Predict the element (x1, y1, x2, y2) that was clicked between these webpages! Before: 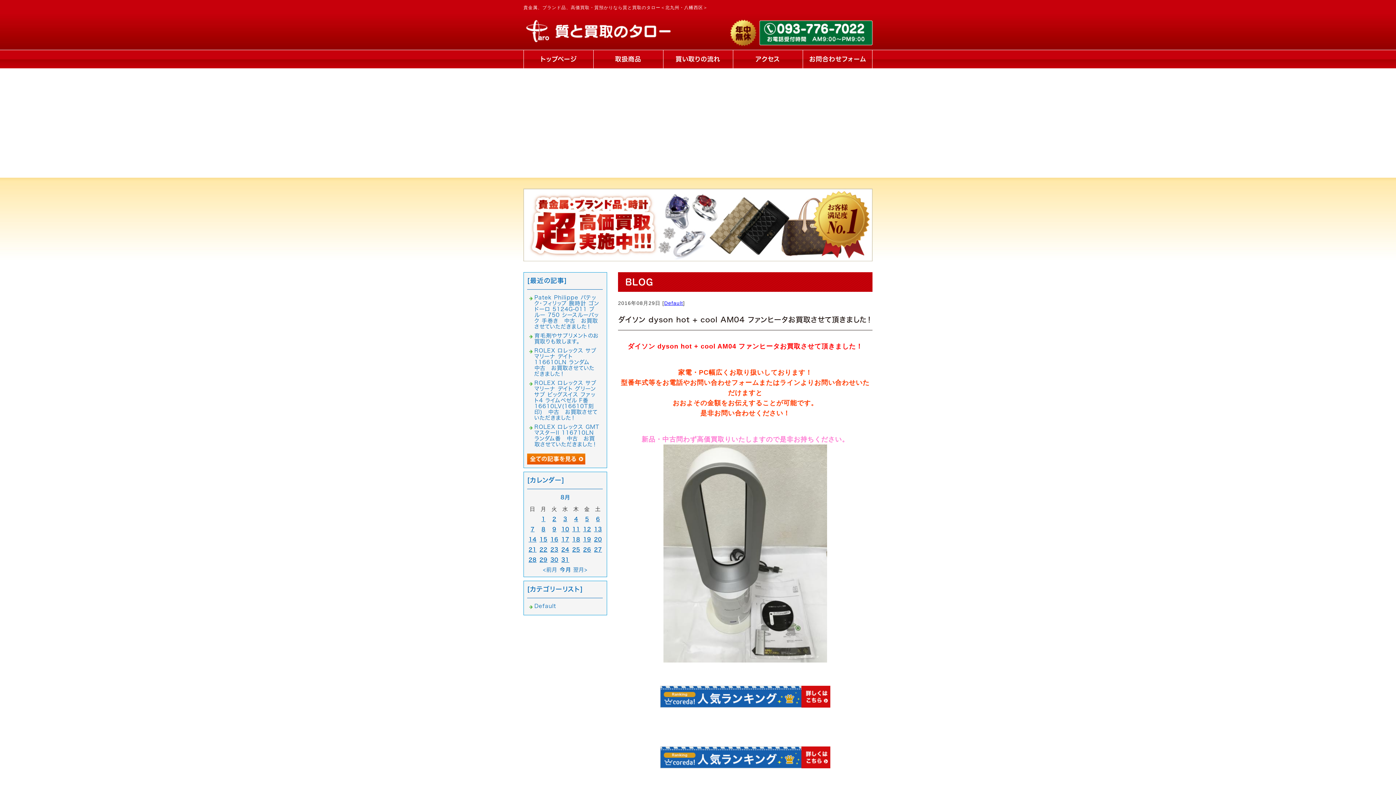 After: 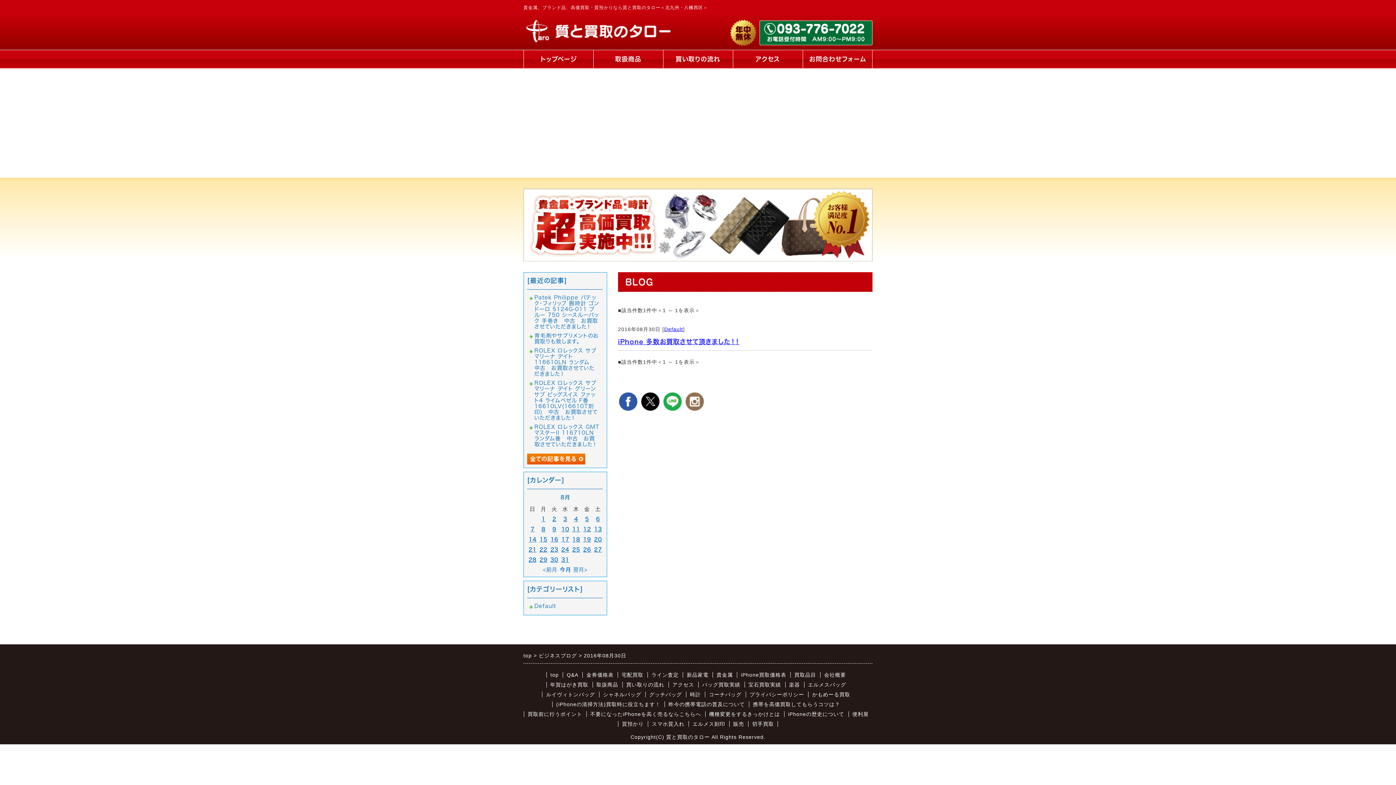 Action: label: 30 bbox: (550, 557, 558, 562)